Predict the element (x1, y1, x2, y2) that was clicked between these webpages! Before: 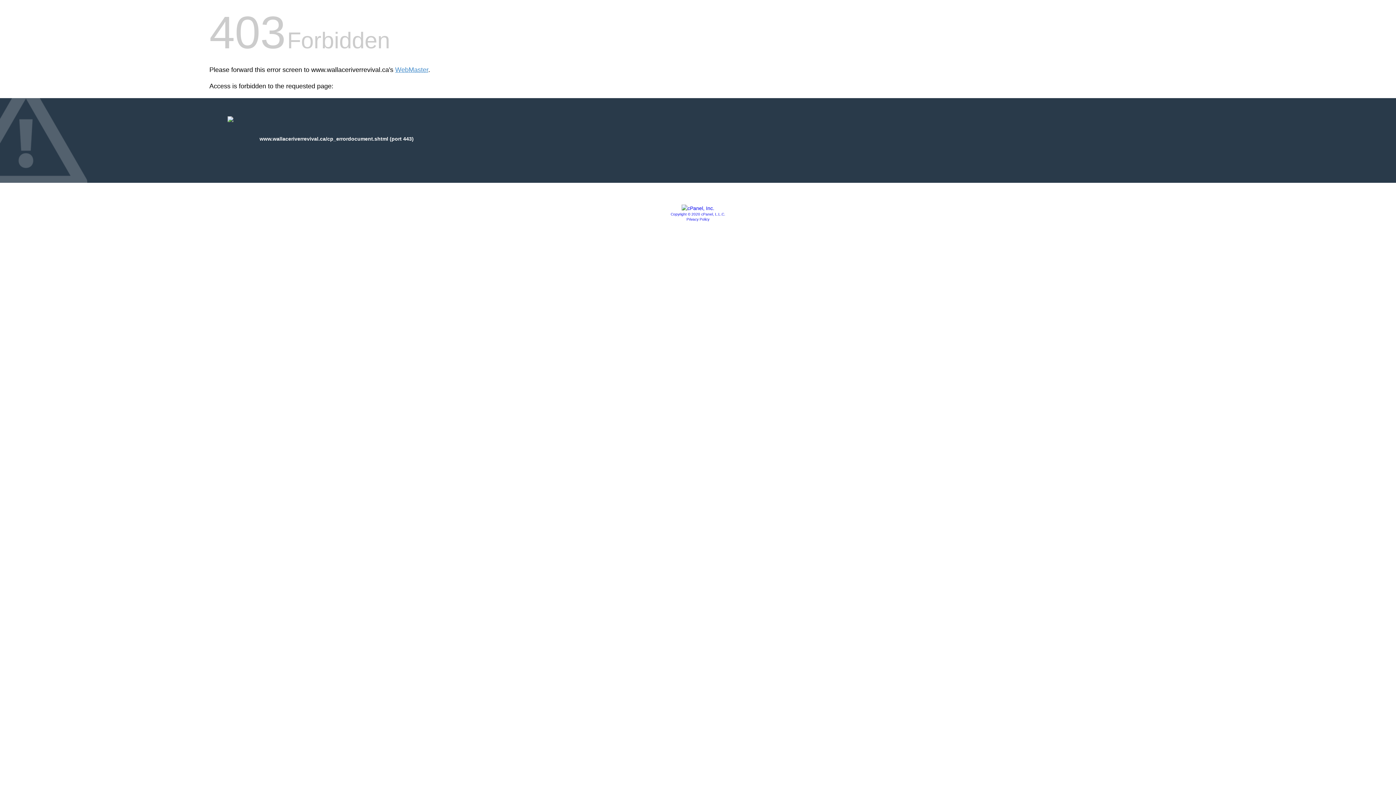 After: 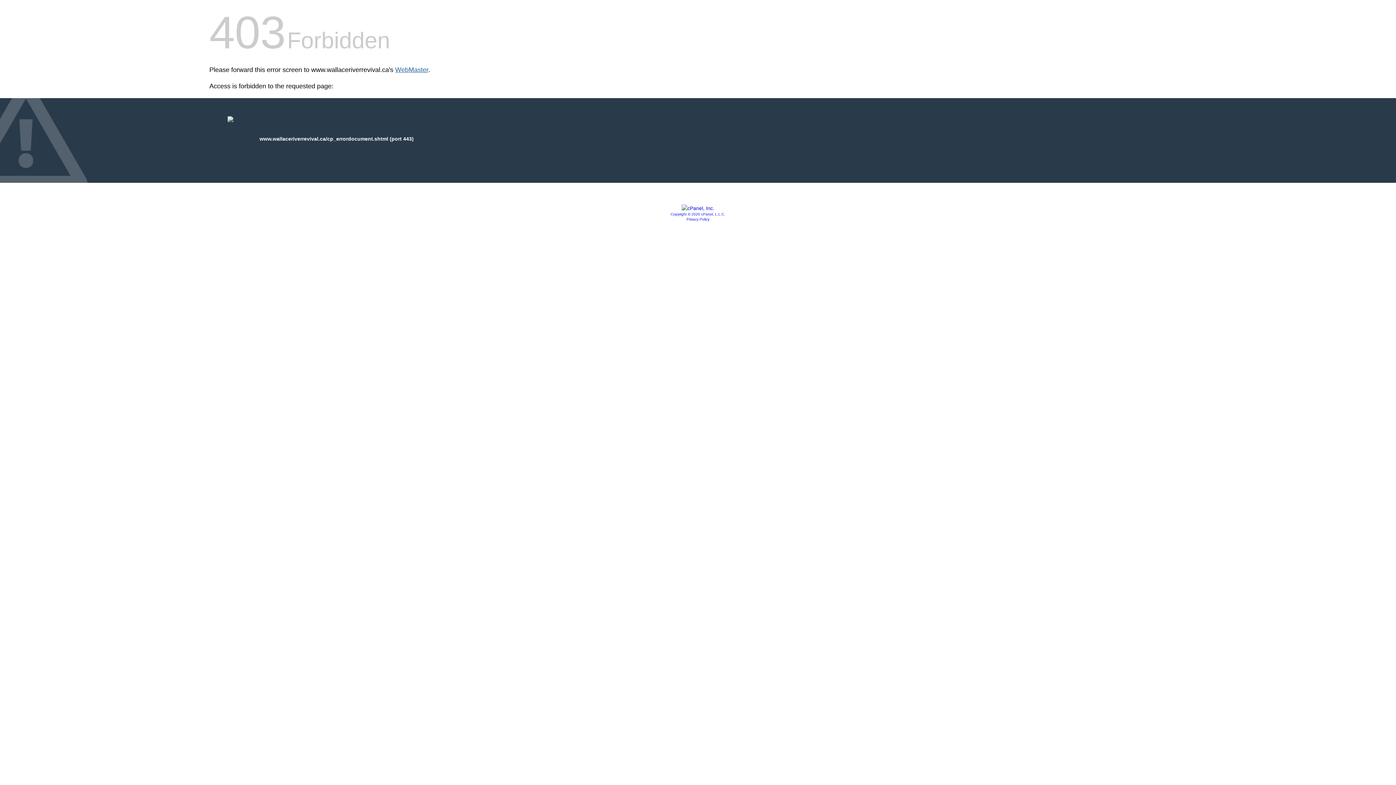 Action: bbox: (395, 66, 428, 73) label: WebMaster